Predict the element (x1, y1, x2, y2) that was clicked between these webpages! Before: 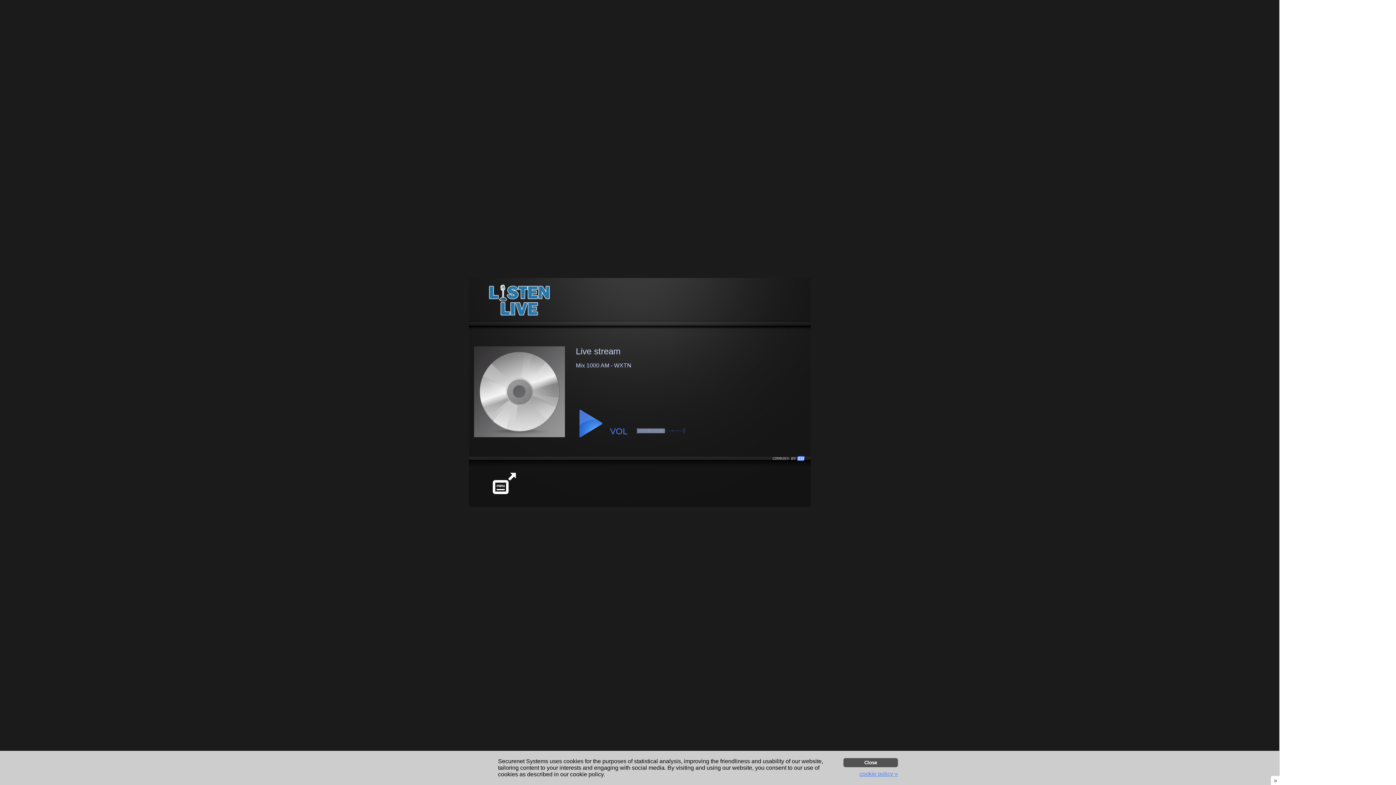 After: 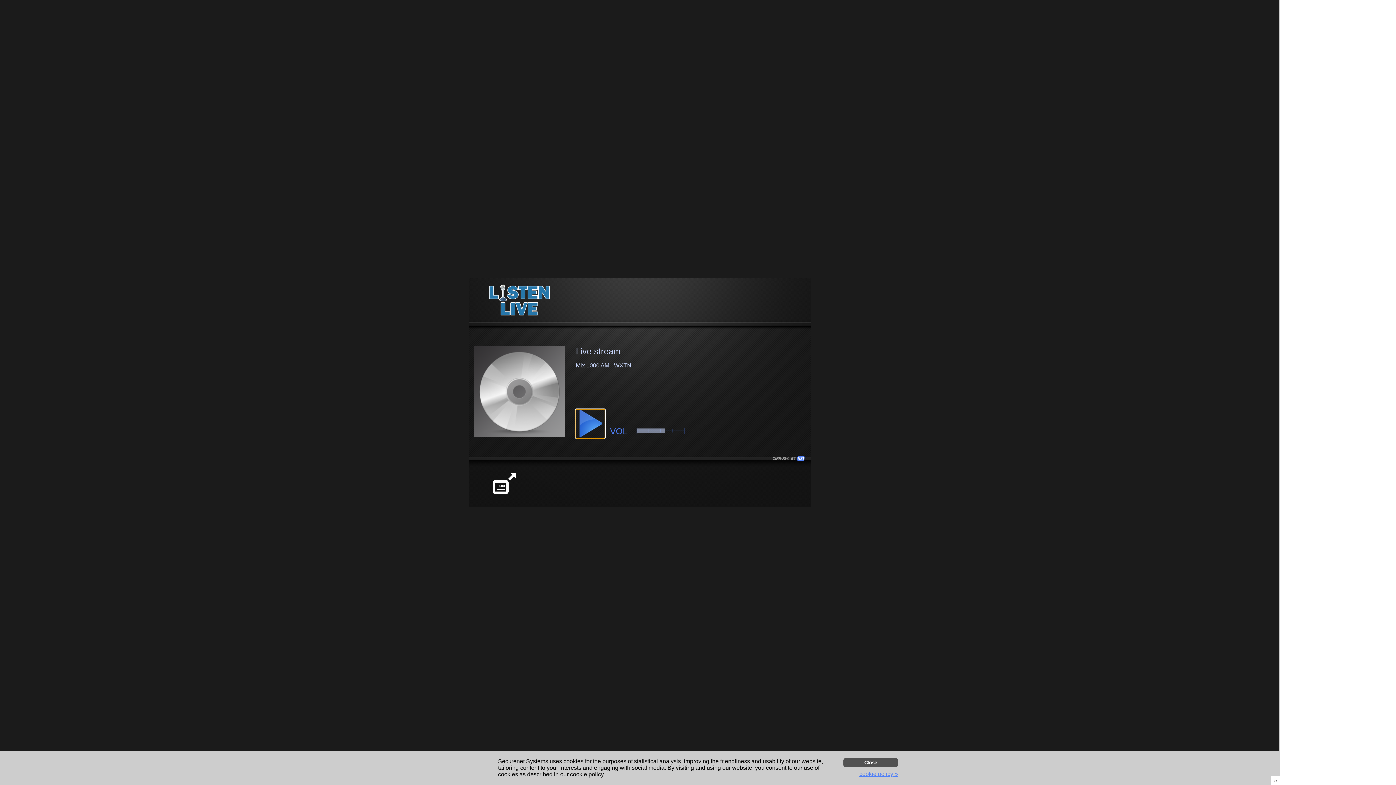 Action: bbox: (576, 409, 605, 438) label: Start playing media